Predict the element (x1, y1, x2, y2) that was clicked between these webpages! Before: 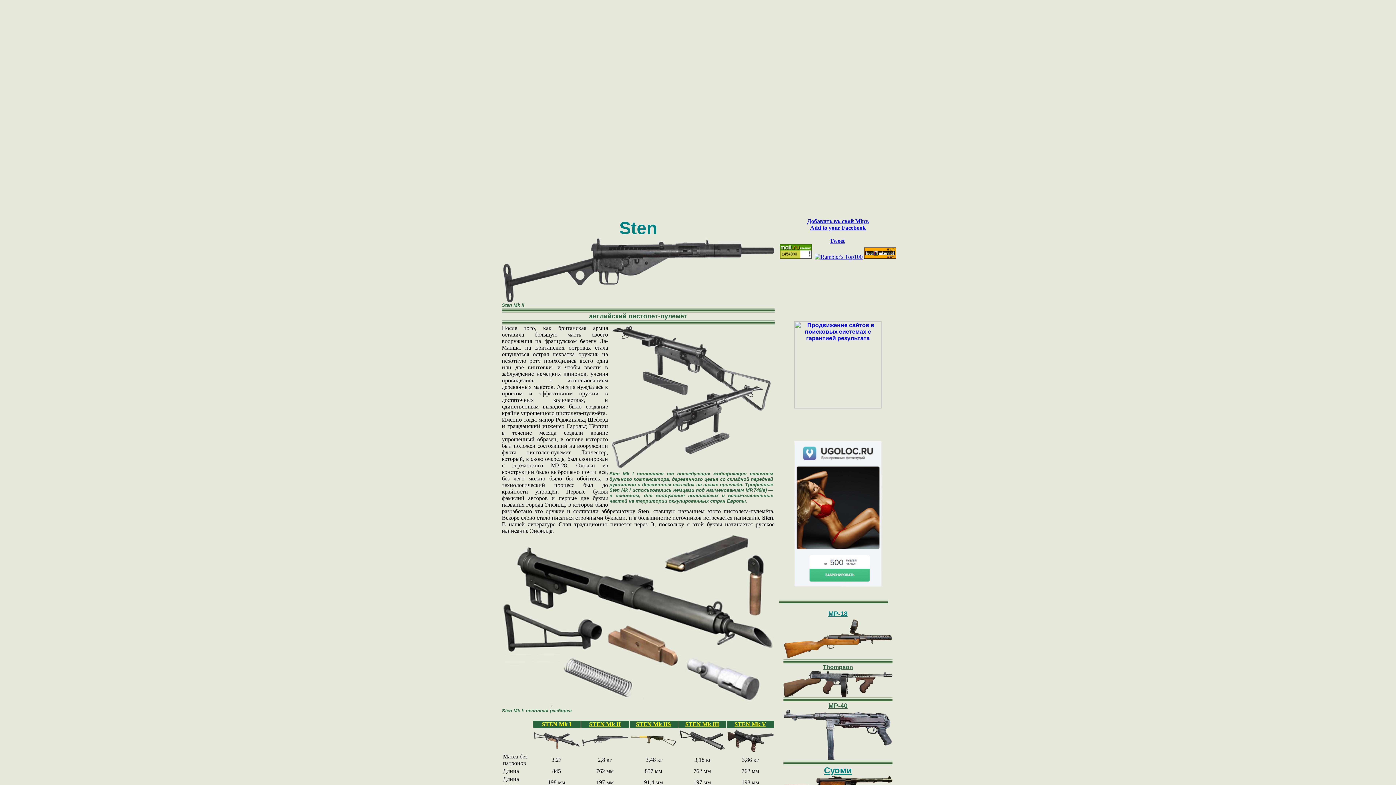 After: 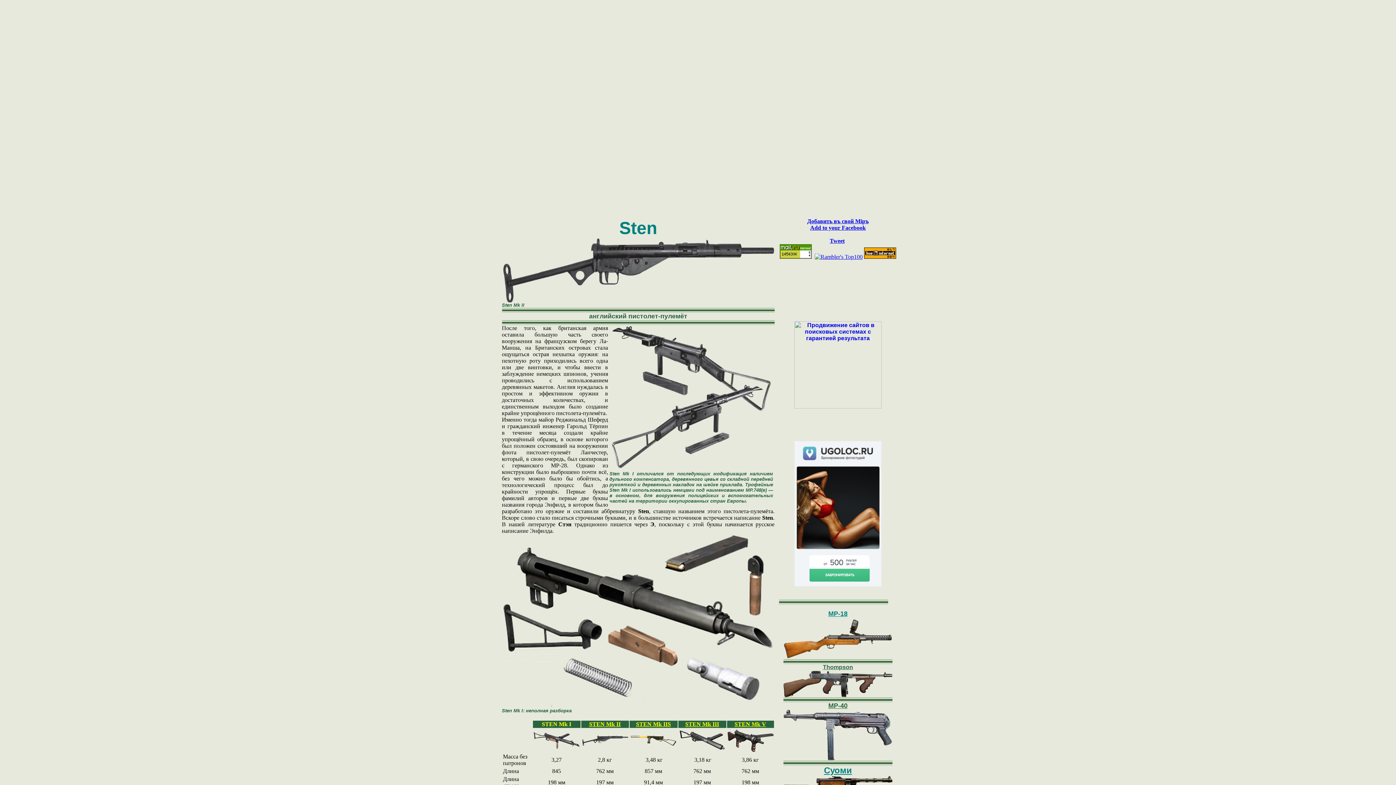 Action: bbox: (814, 253, 862, 260)